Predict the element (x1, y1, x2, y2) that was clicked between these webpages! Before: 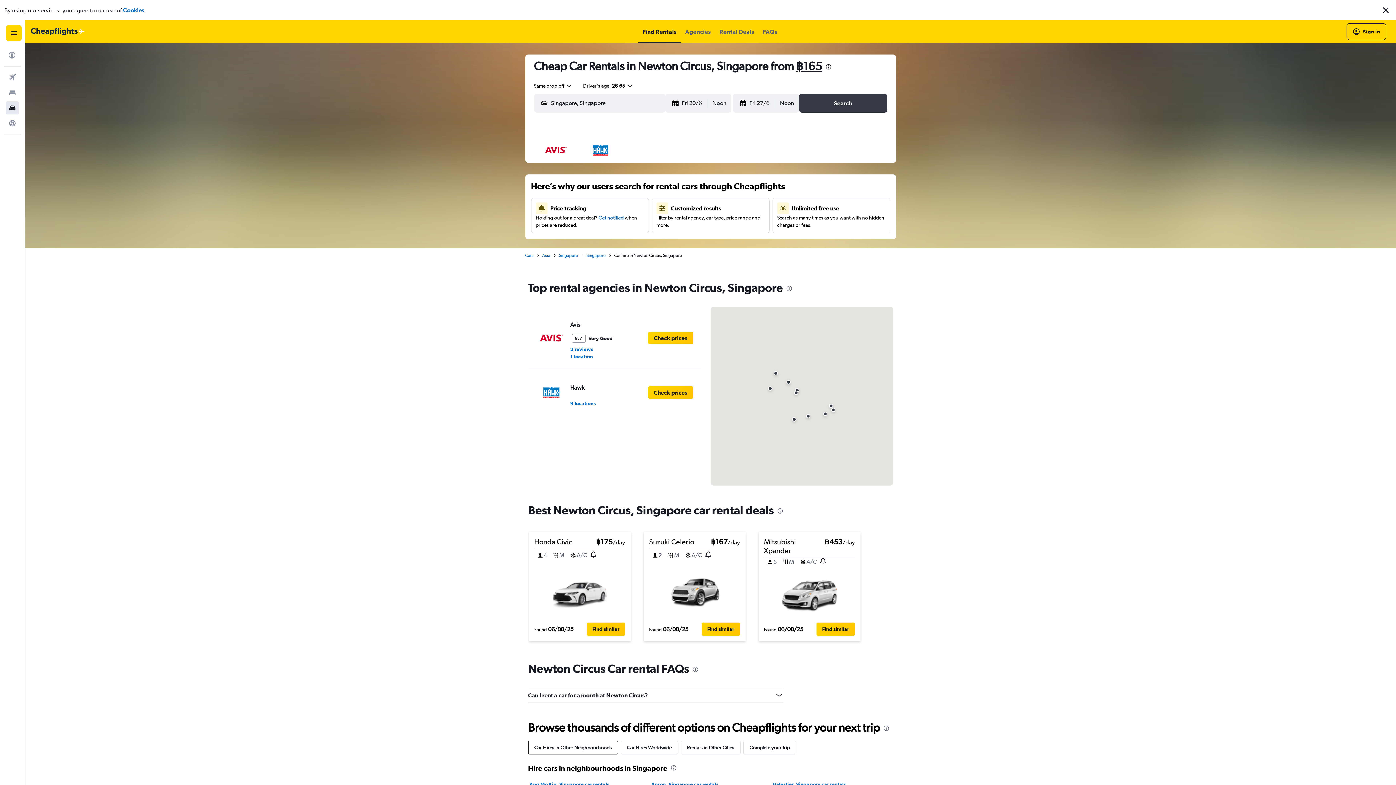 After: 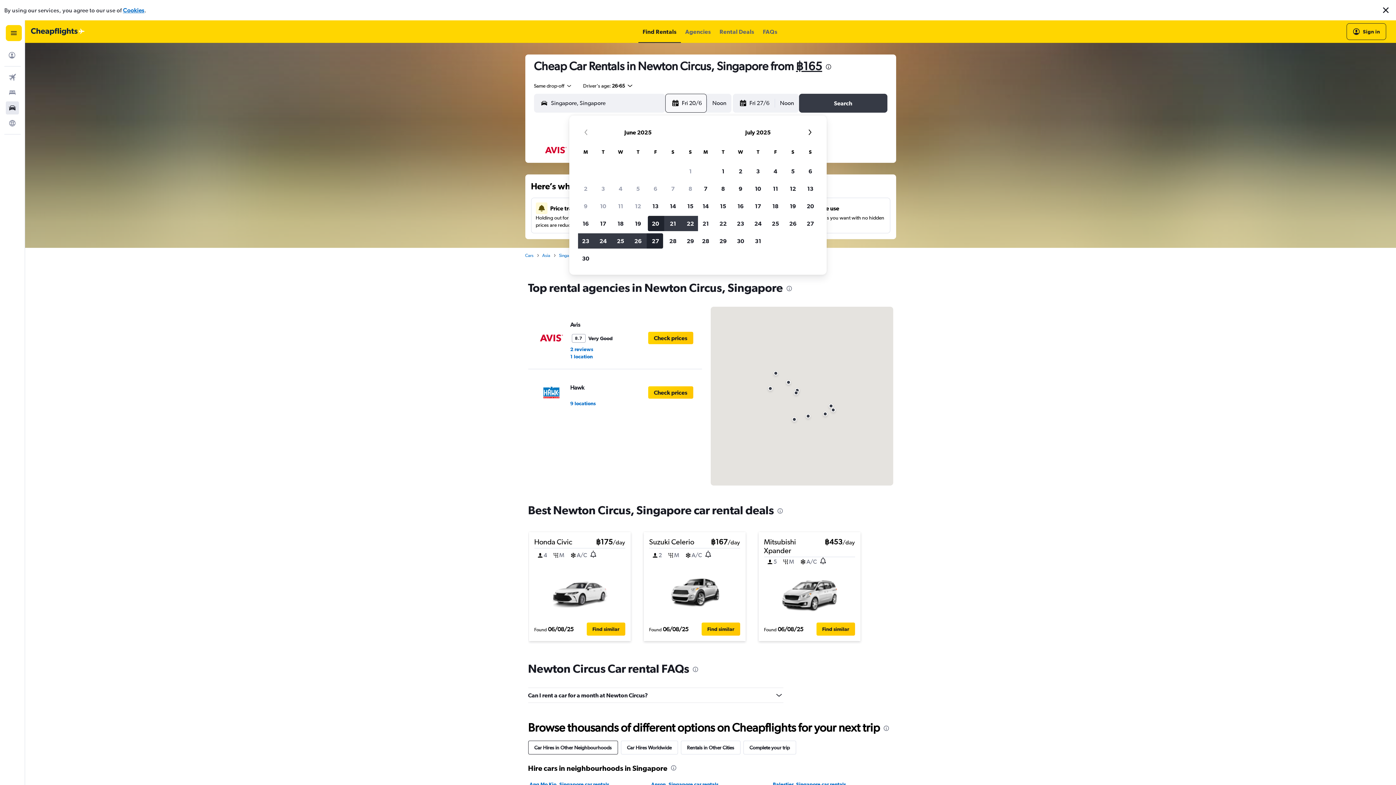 Action: bbox: (671, 94, 706, 112) label: Select start date from calendar input